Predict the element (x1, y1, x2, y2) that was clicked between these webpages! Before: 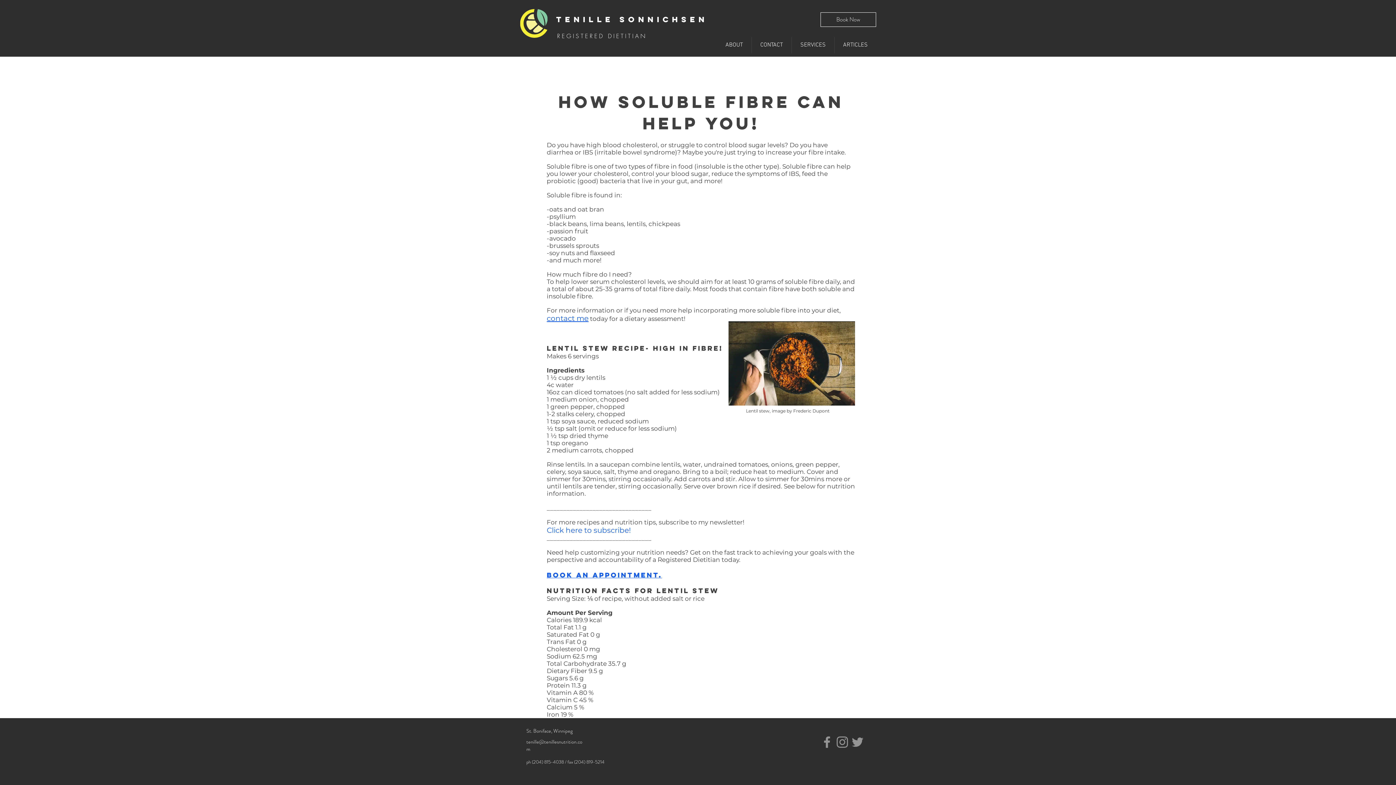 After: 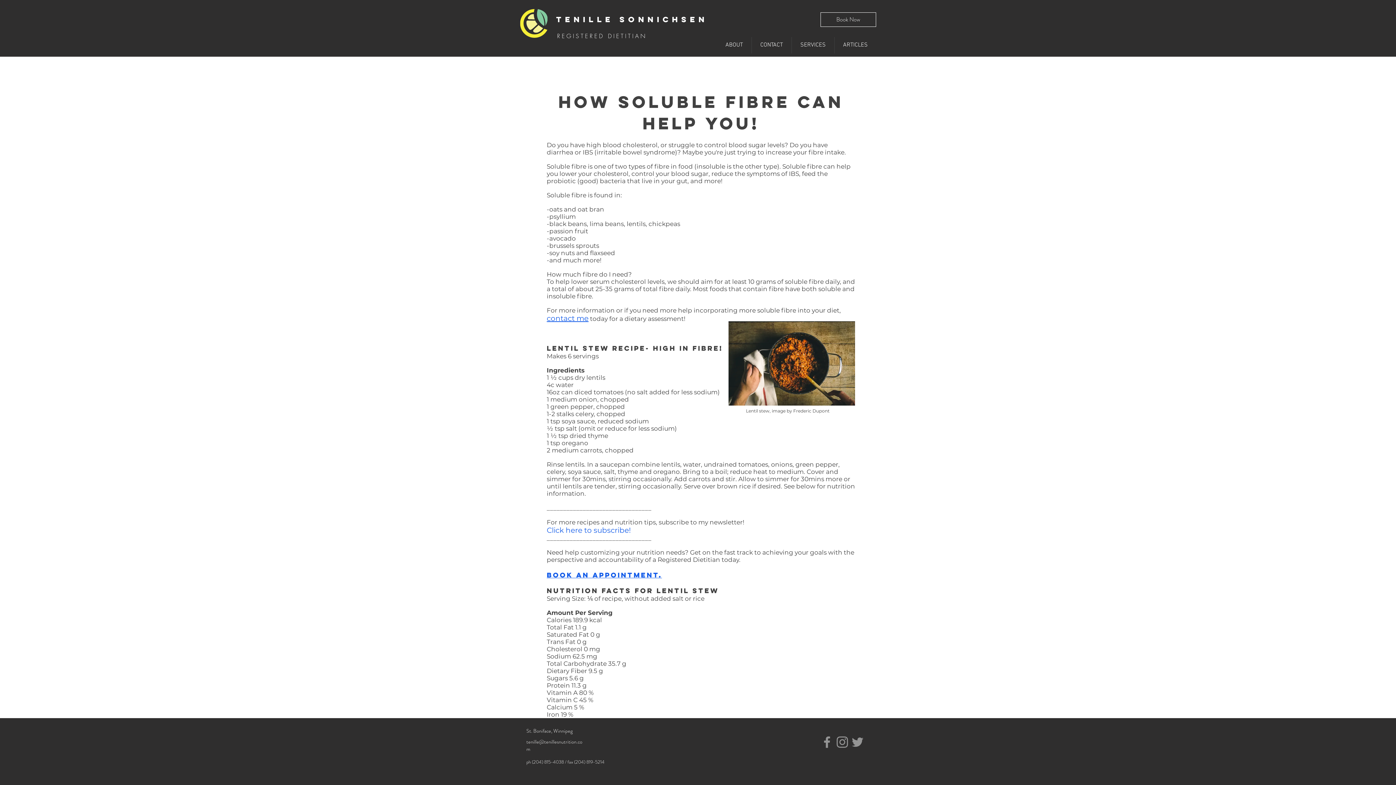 Action: label: contact me bbox: (546, 314, 588, 322)